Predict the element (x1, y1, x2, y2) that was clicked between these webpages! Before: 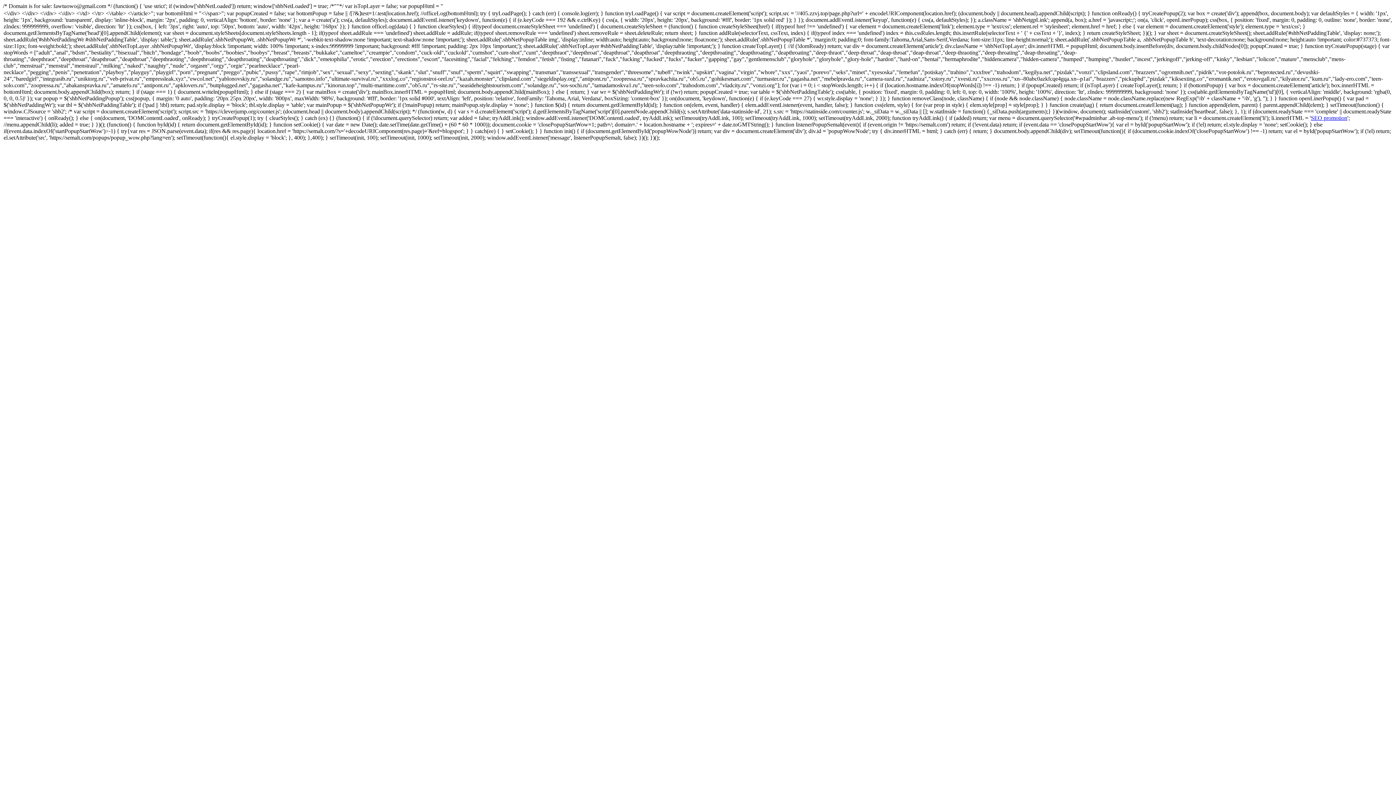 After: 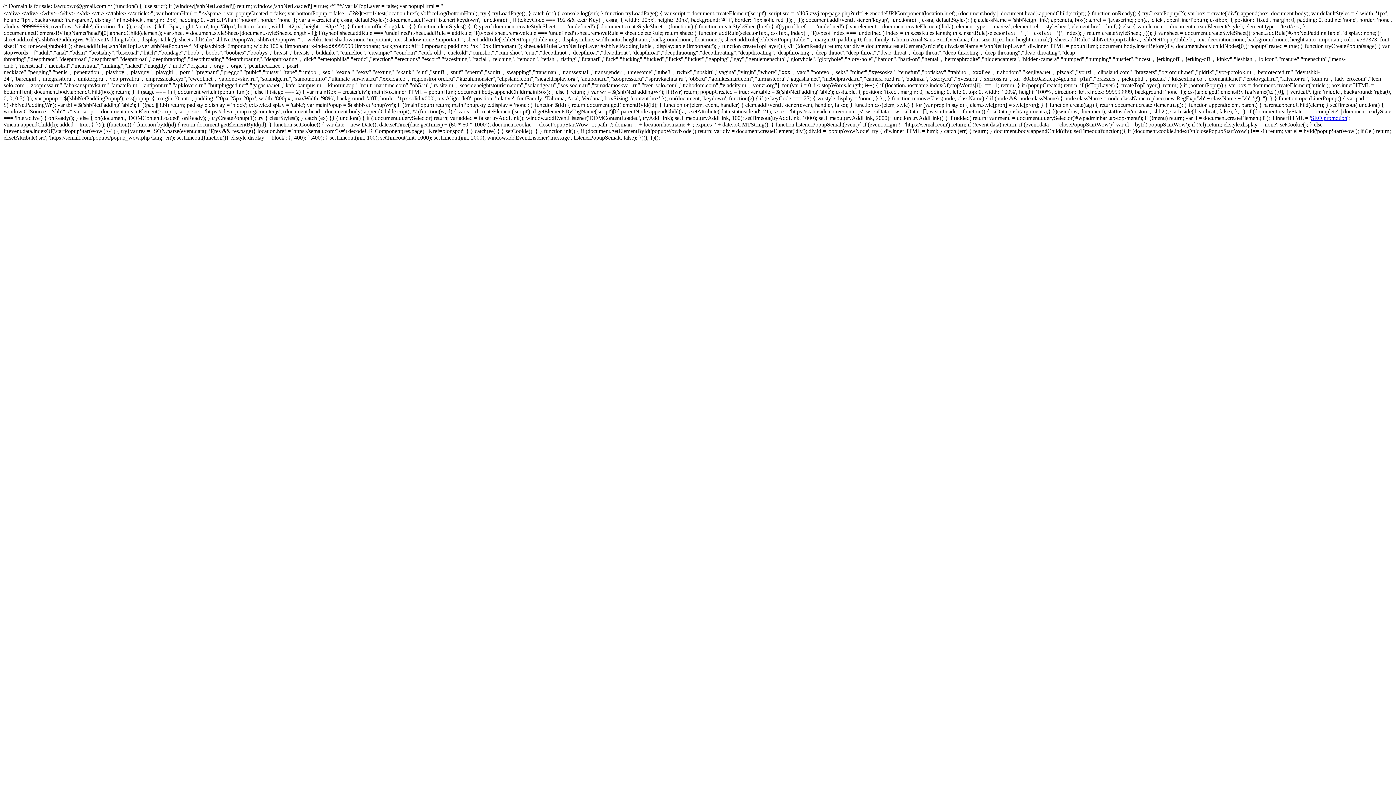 Action: bbox: (1311, 114, 1347, 121) label: SEO promotion